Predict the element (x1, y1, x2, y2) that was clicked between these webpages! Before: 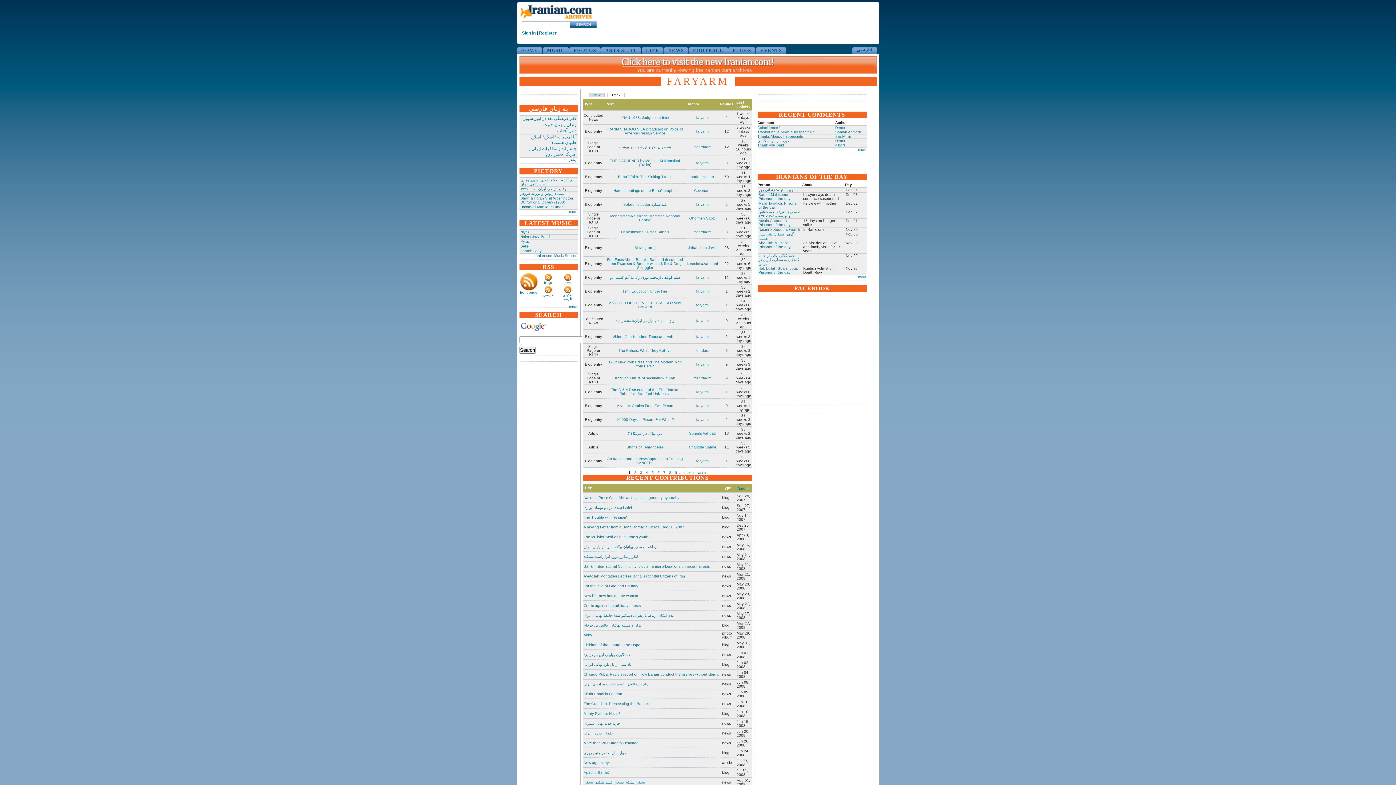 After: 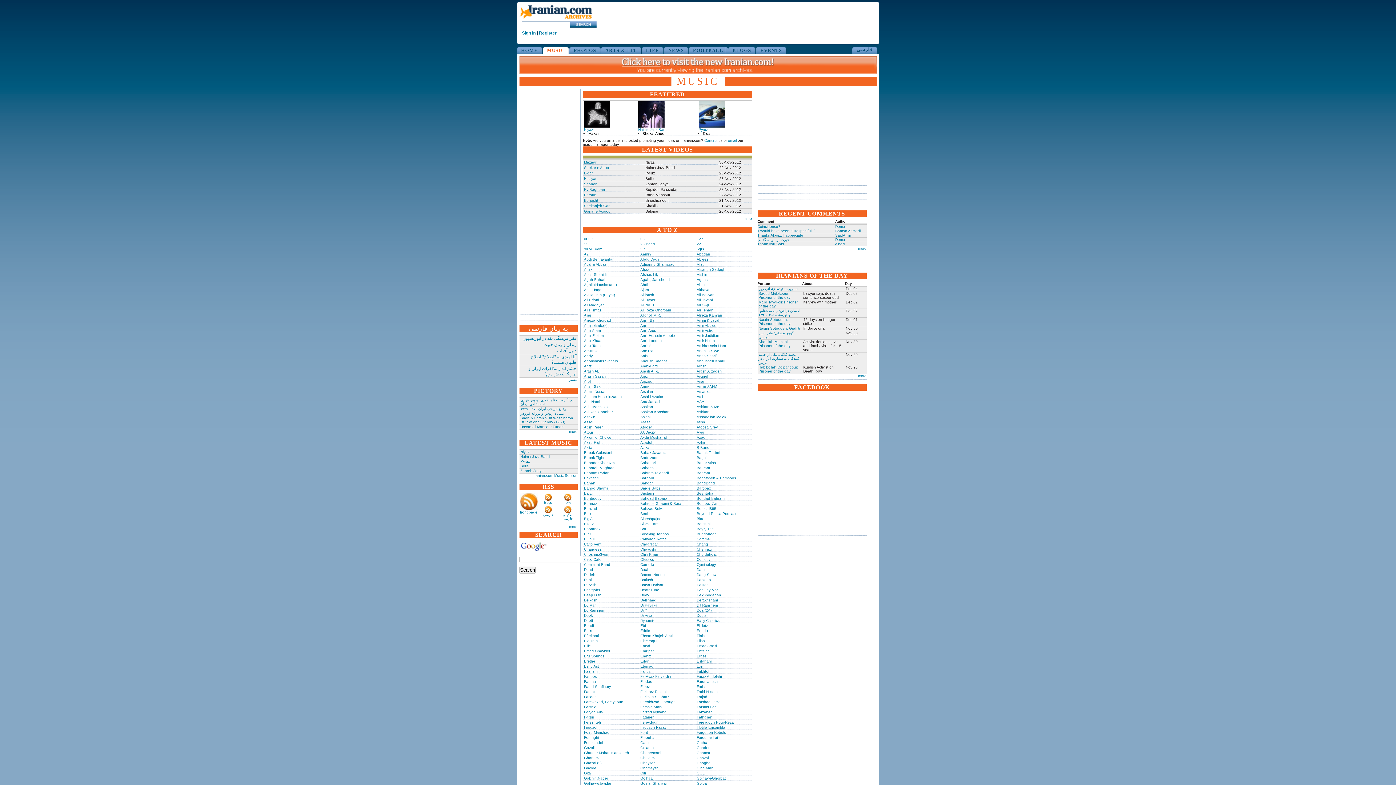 Action: bbox: (533, 253, 577, 257) label: Iranian.com Music Section